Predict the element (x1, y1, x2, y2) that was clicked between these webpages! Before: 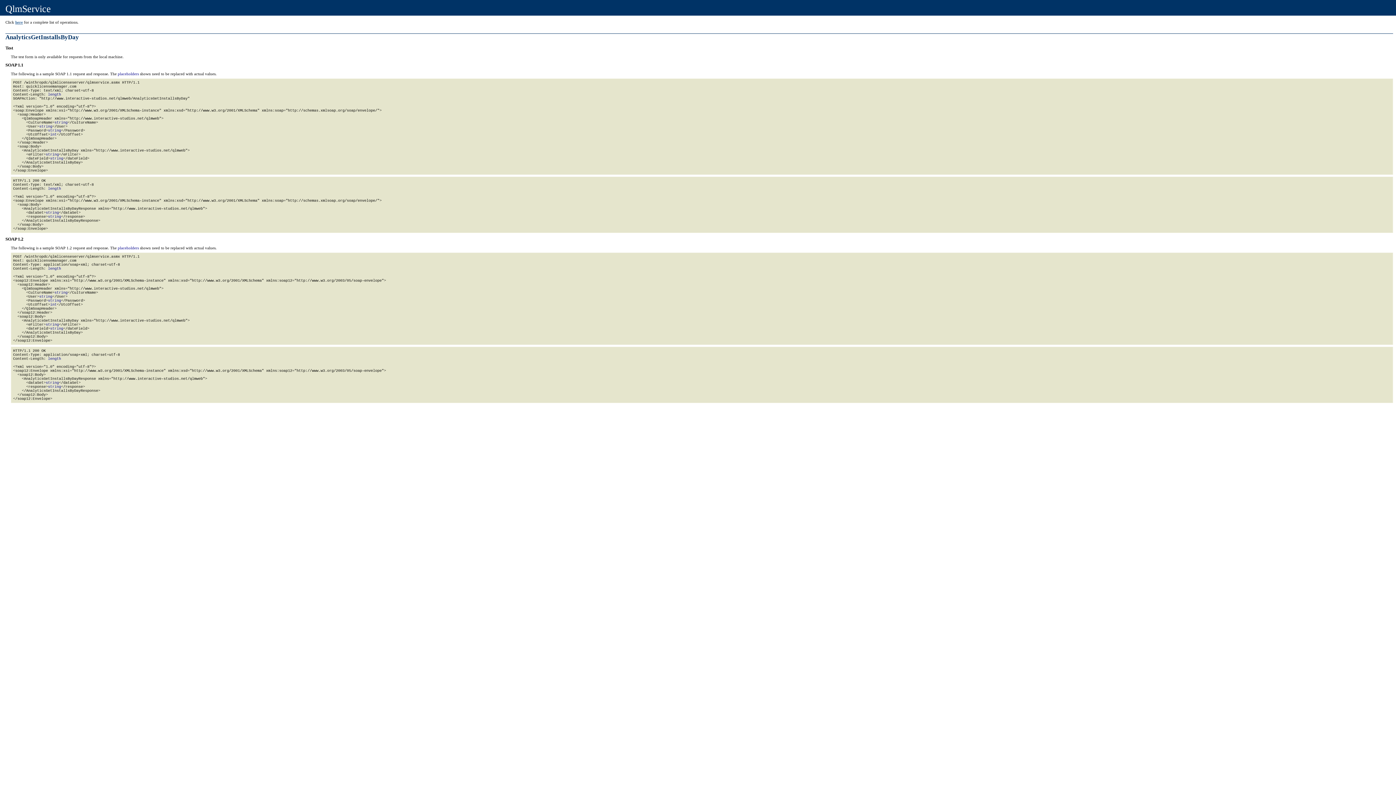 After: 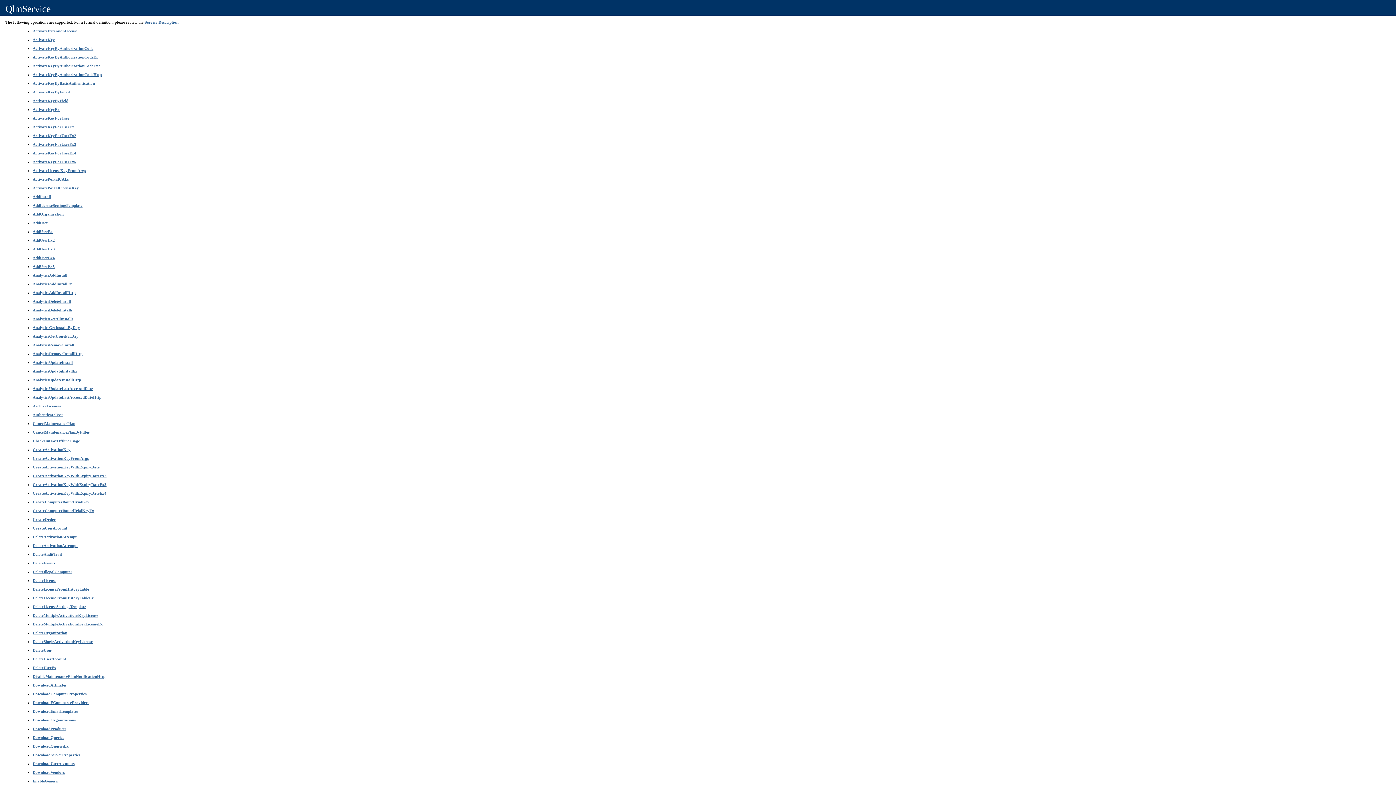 Action: bbox: (15, 20, 22, 24) label: here